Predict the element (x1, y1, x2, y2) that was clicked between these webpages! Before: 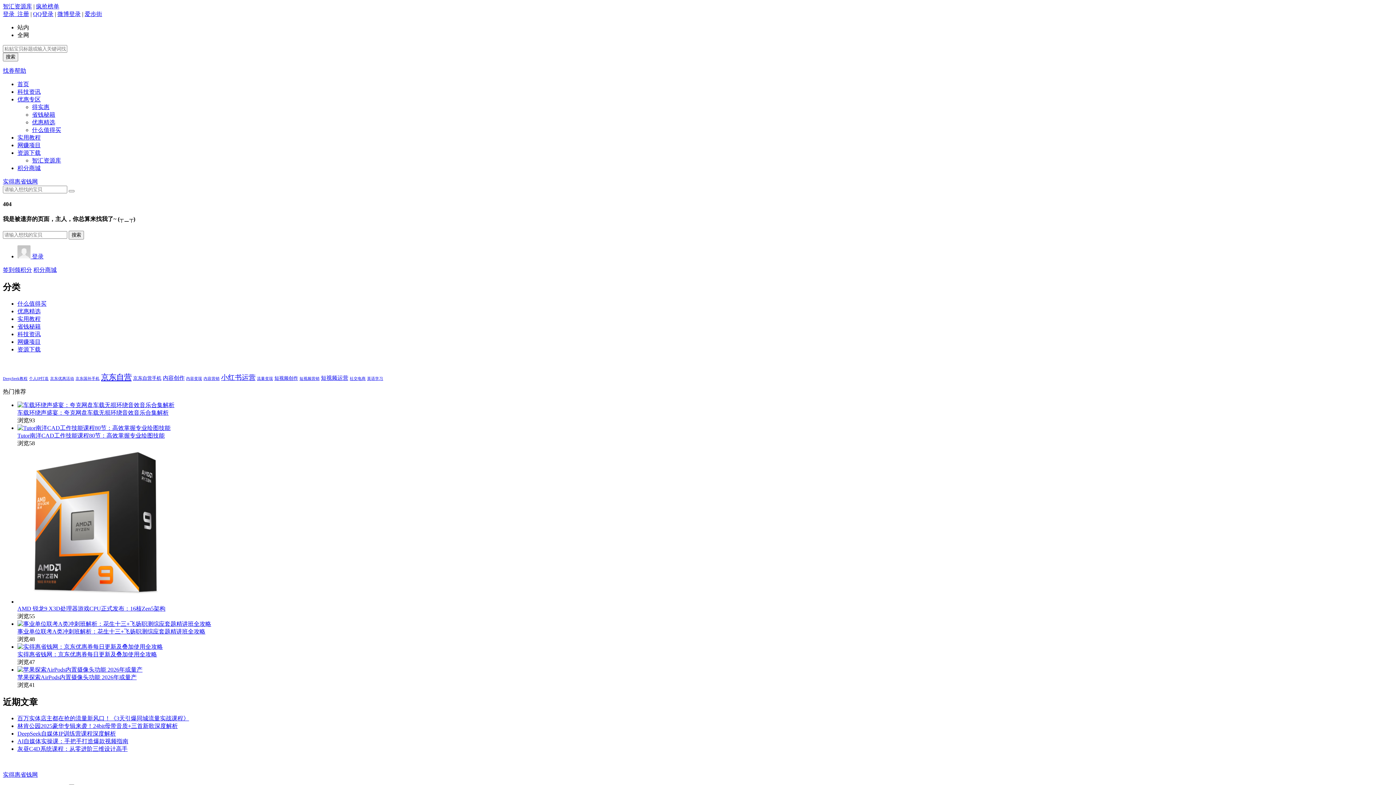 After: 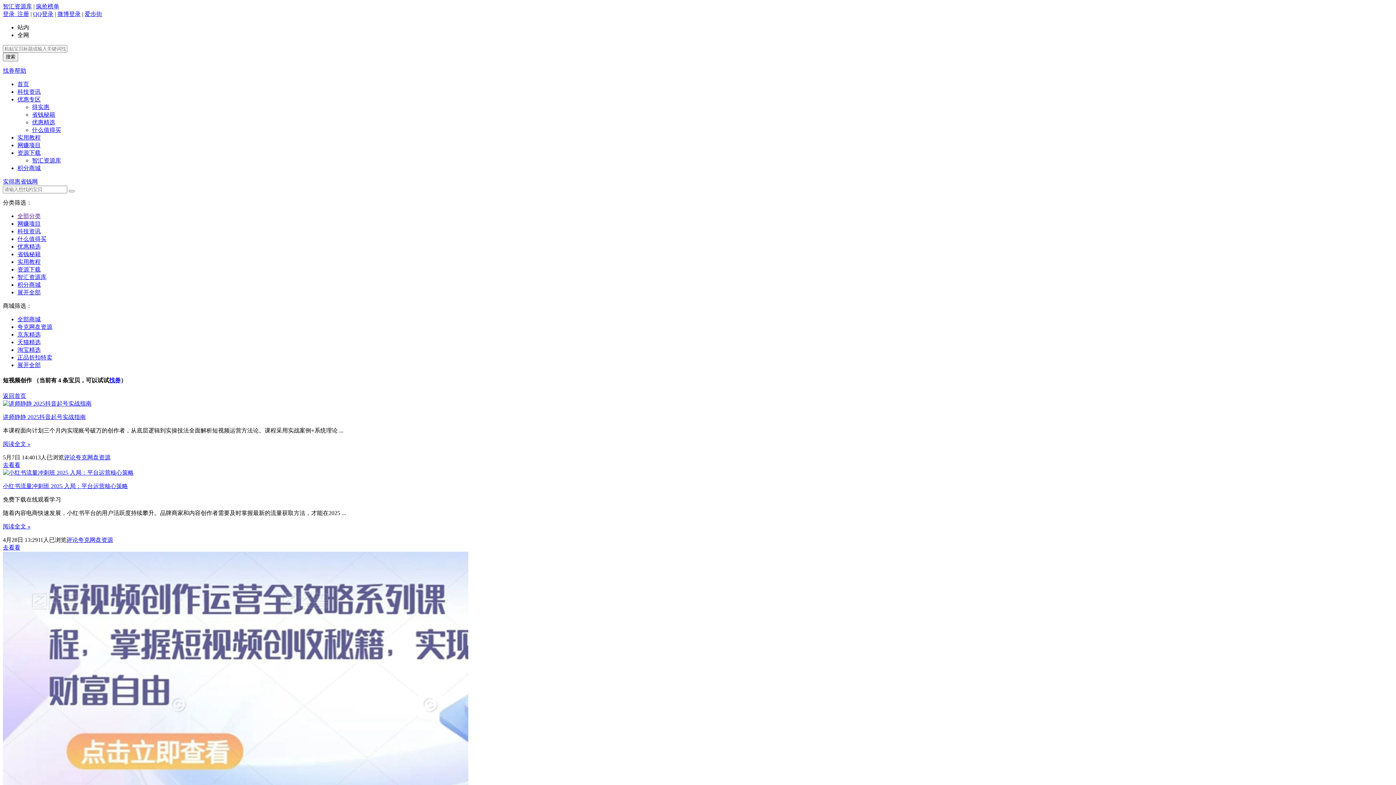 Action: label: 短视频创作 (4 项) bbox: (274, 375, 298, 380)